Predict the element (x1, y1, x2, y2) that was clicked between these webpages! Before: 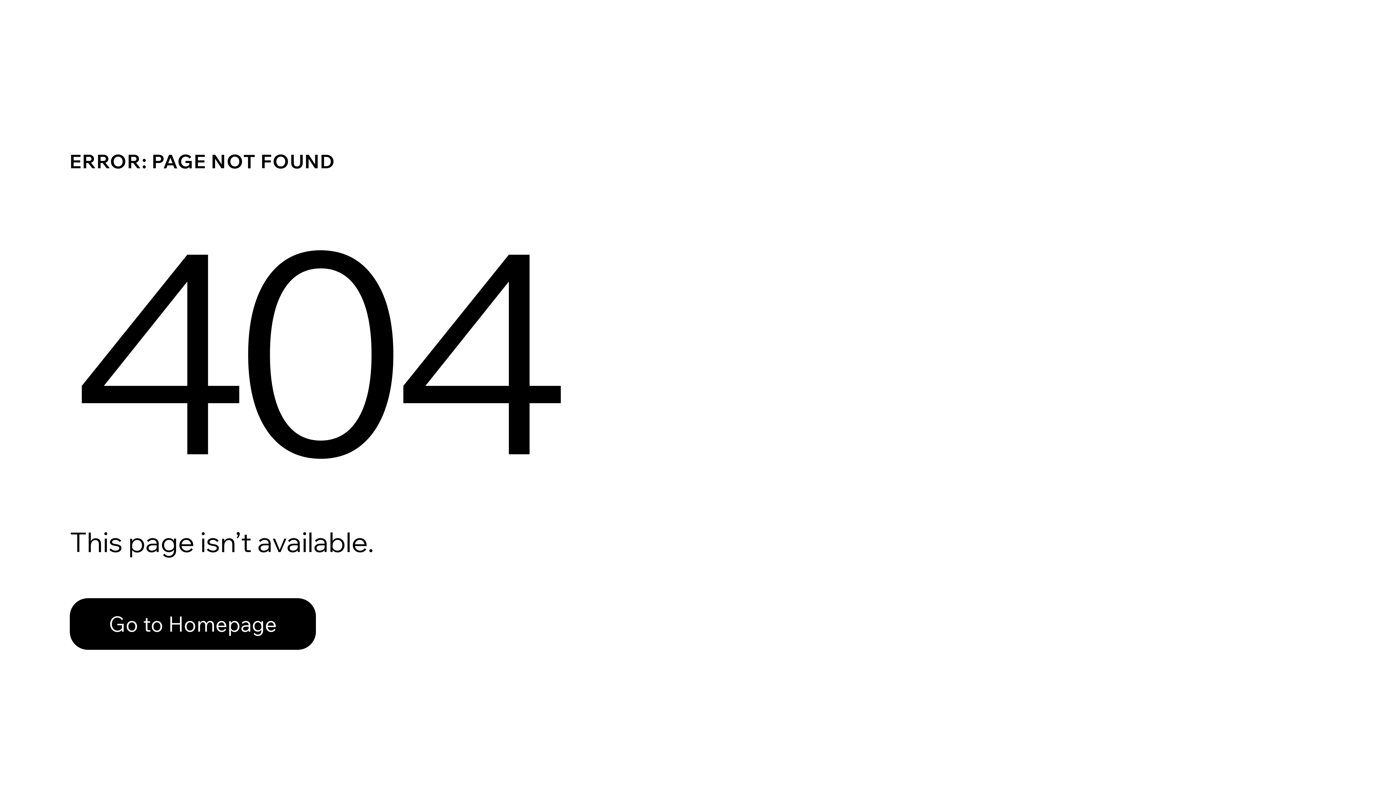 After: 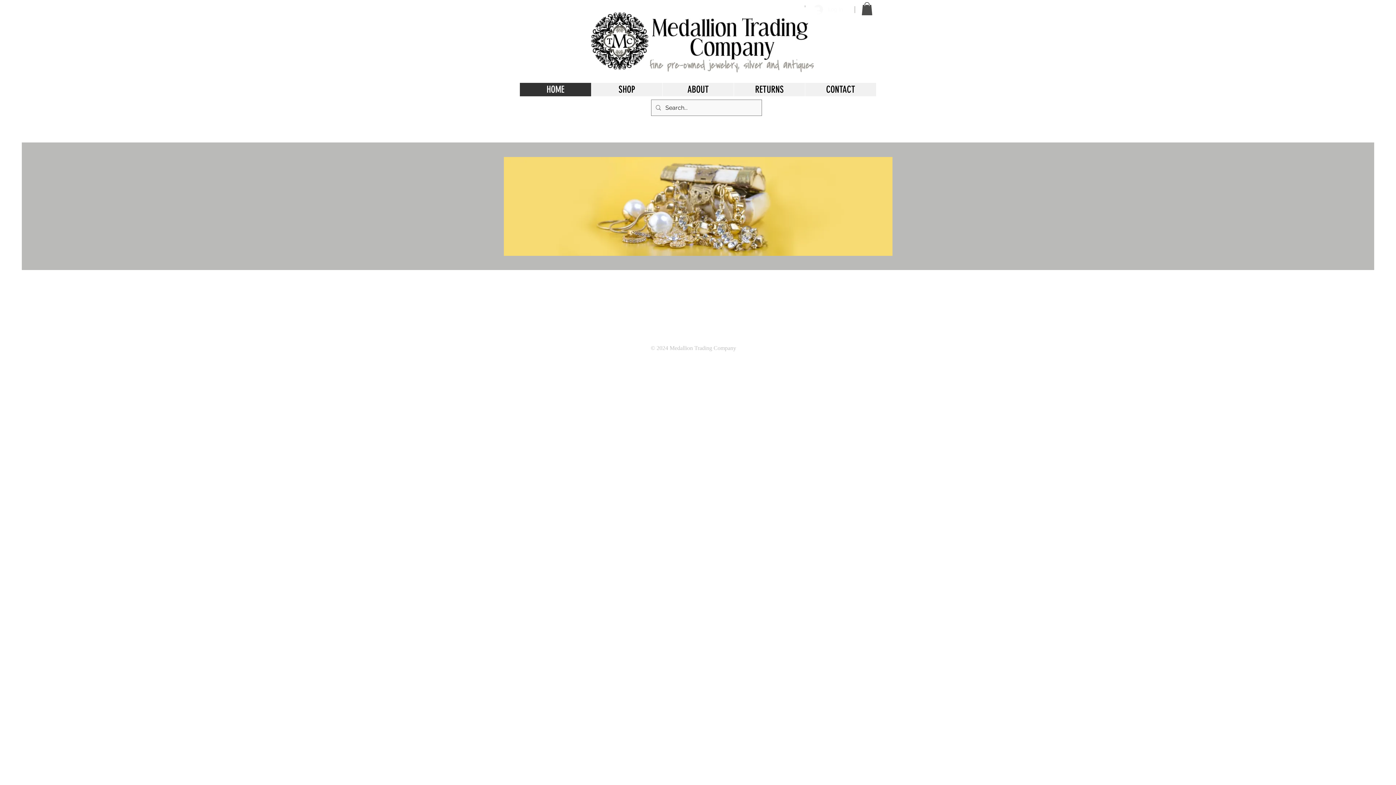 Action: label: Go to Homepage bbox: (69, 582, 768, 659)